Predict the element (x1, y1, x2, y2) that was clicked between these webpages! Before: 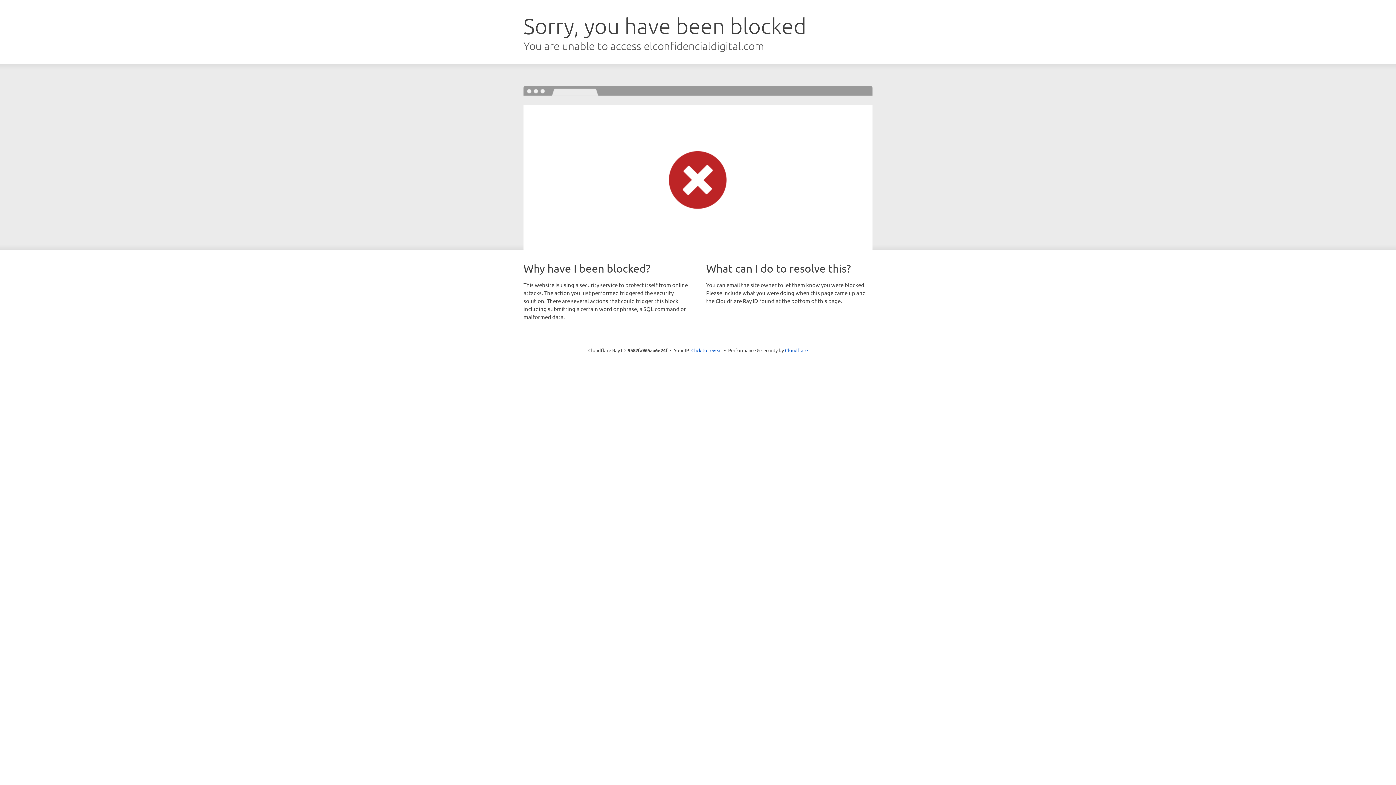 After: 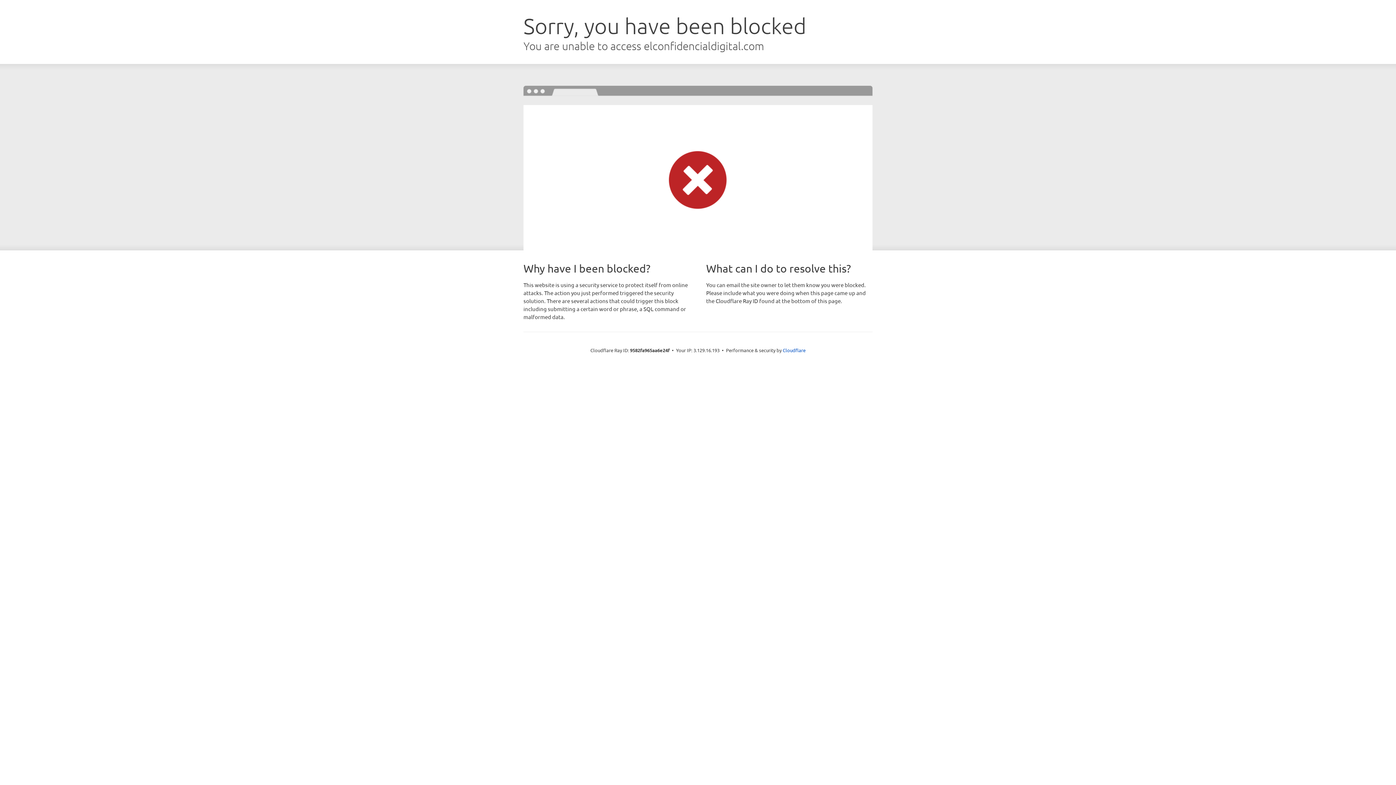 Action: bbox: (691, 346, 722, 353) label: Click to reveal